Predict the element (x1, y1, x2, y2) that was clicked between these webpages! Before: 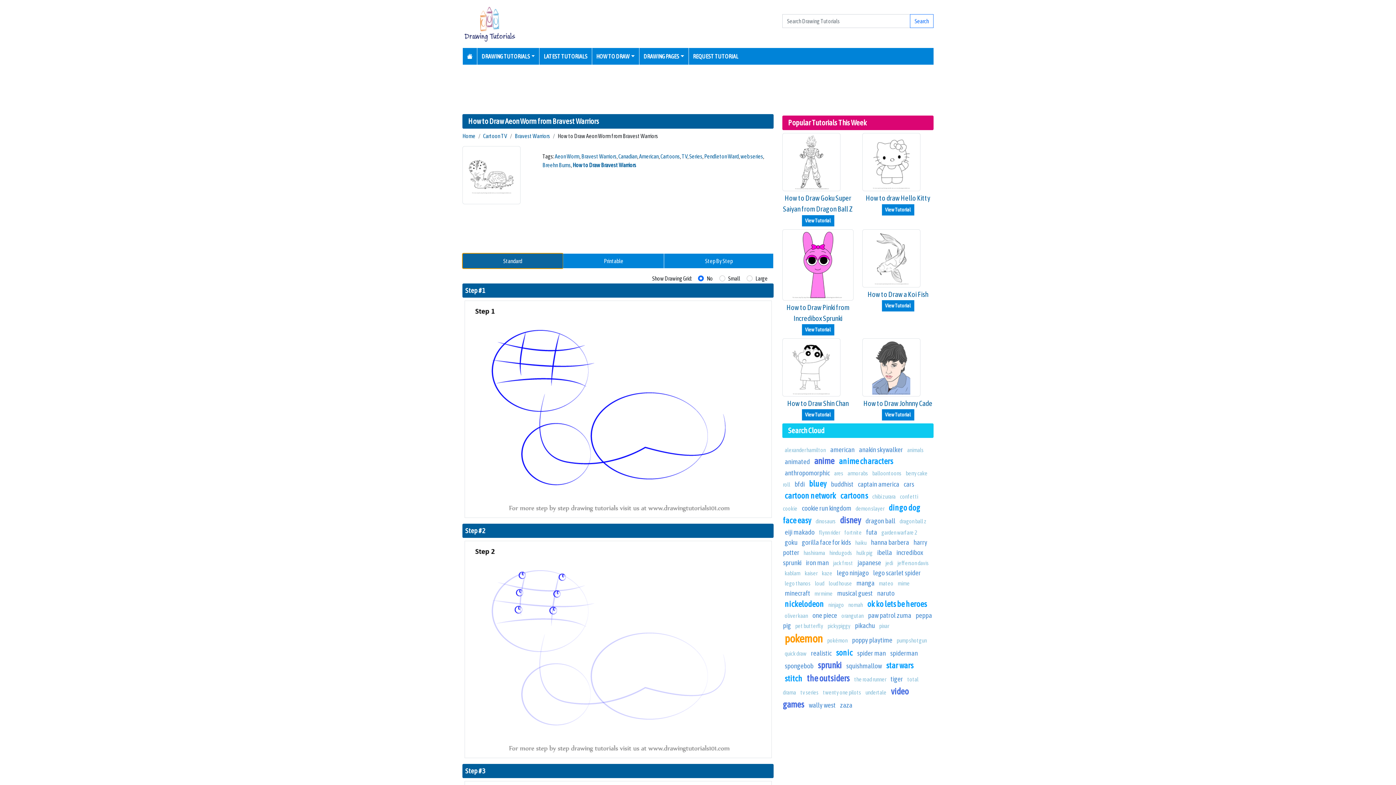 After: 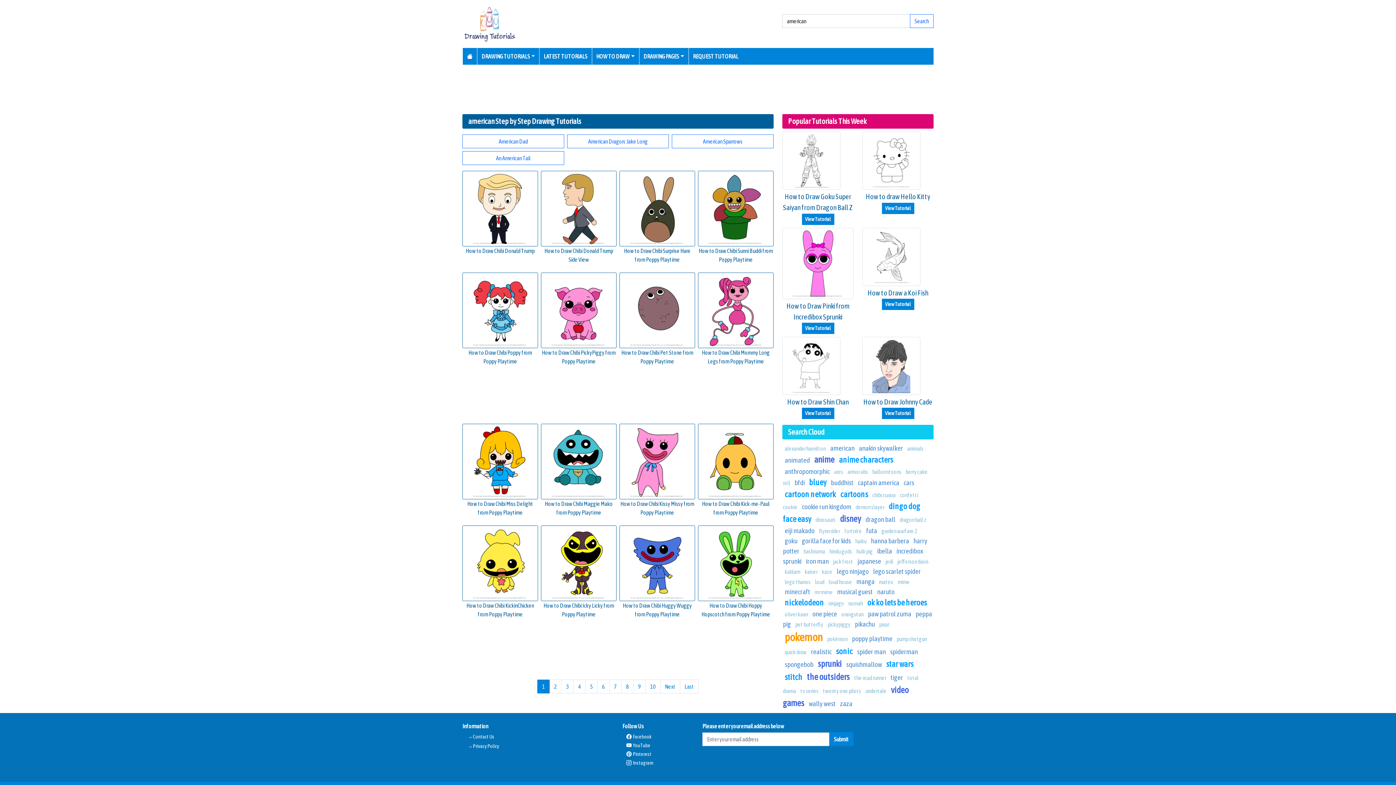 Action: label: american bbox: (830, 445, 854, 453)